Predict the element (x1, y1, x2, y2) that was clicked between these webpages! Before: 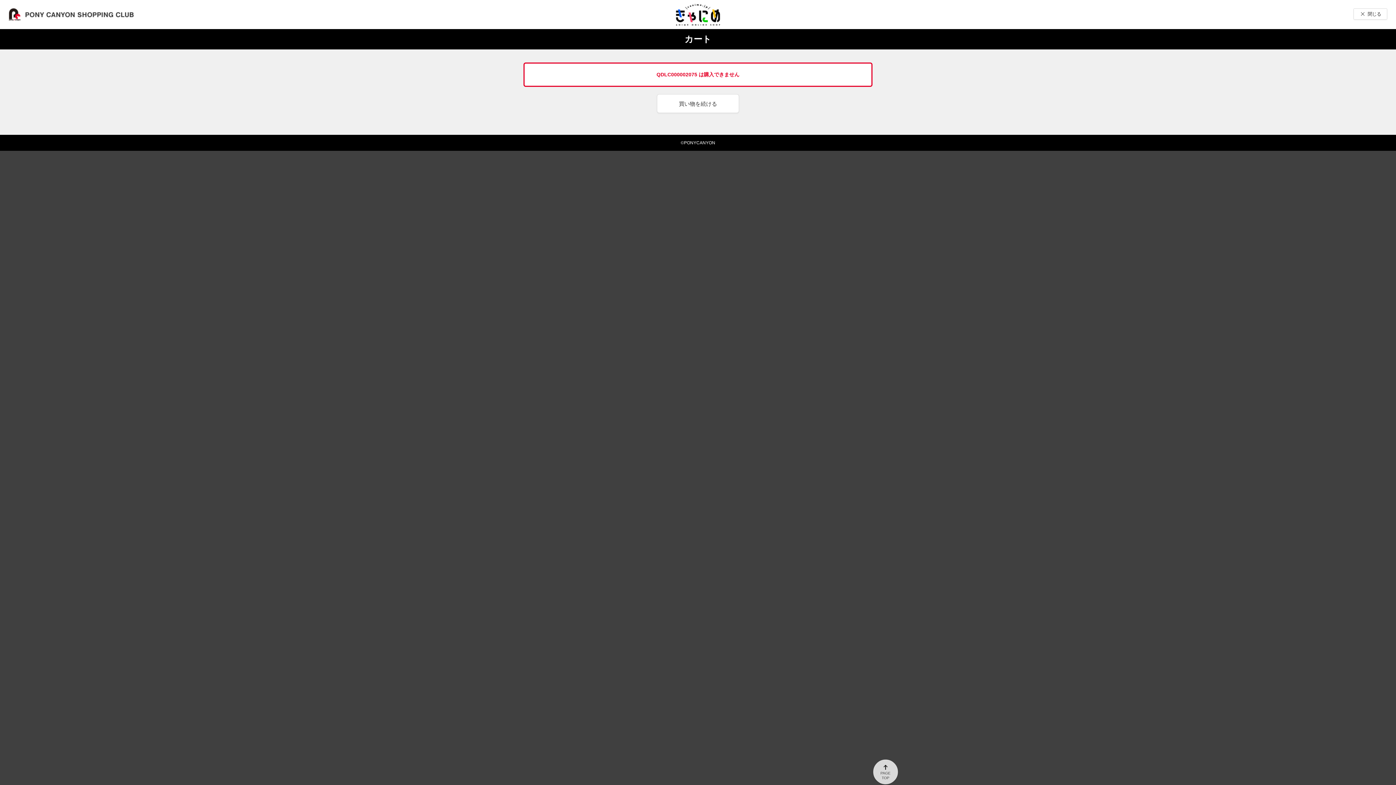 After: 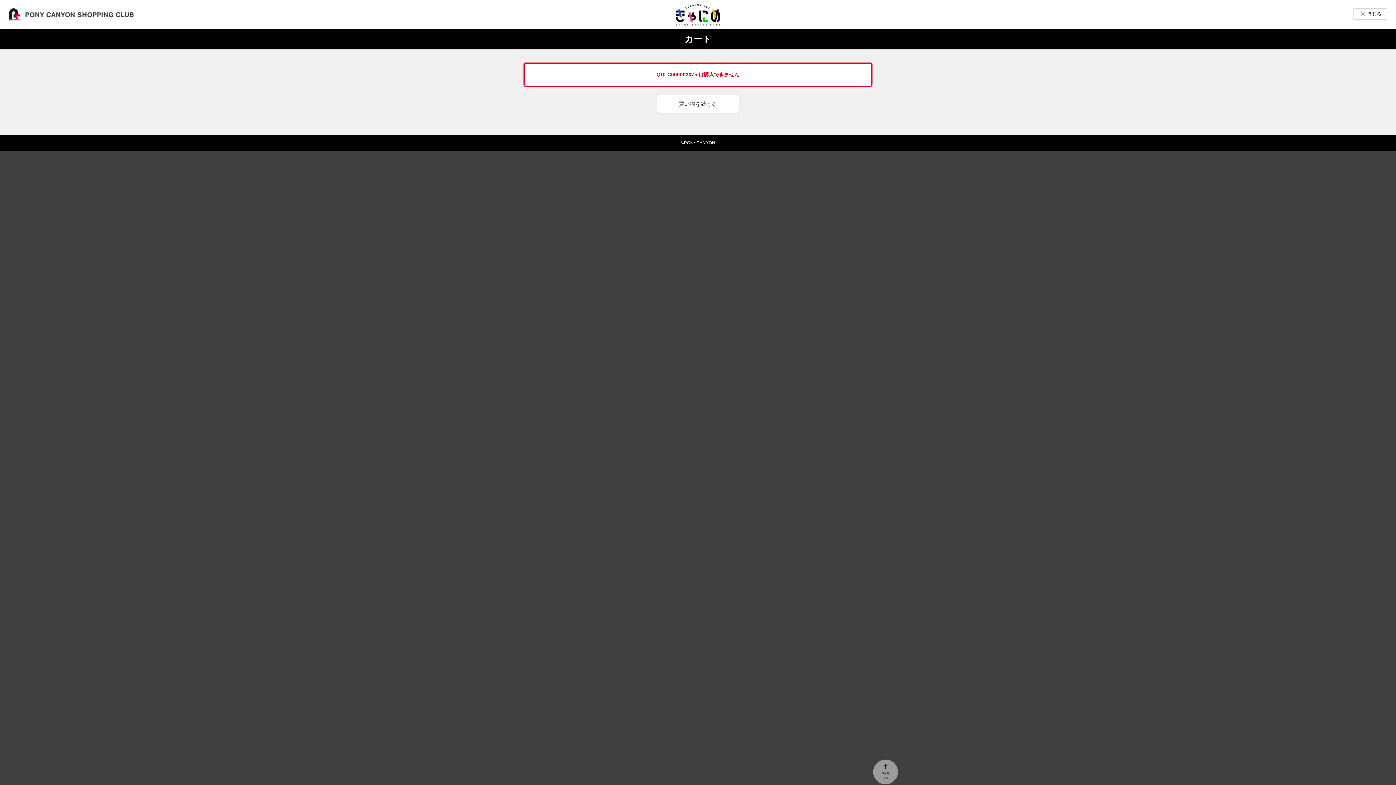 Action: label: PAGE
TOP bbox: (873, 760, 898, 784)